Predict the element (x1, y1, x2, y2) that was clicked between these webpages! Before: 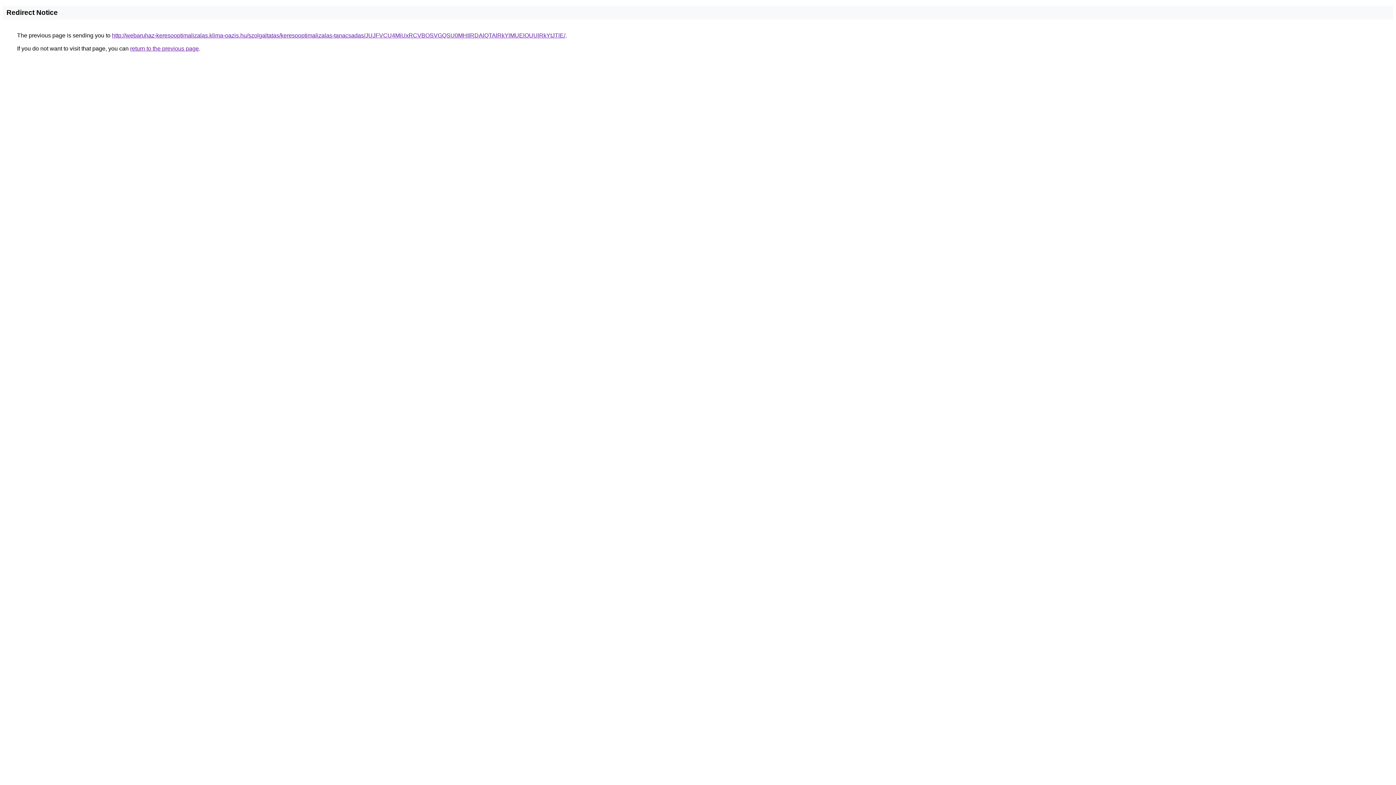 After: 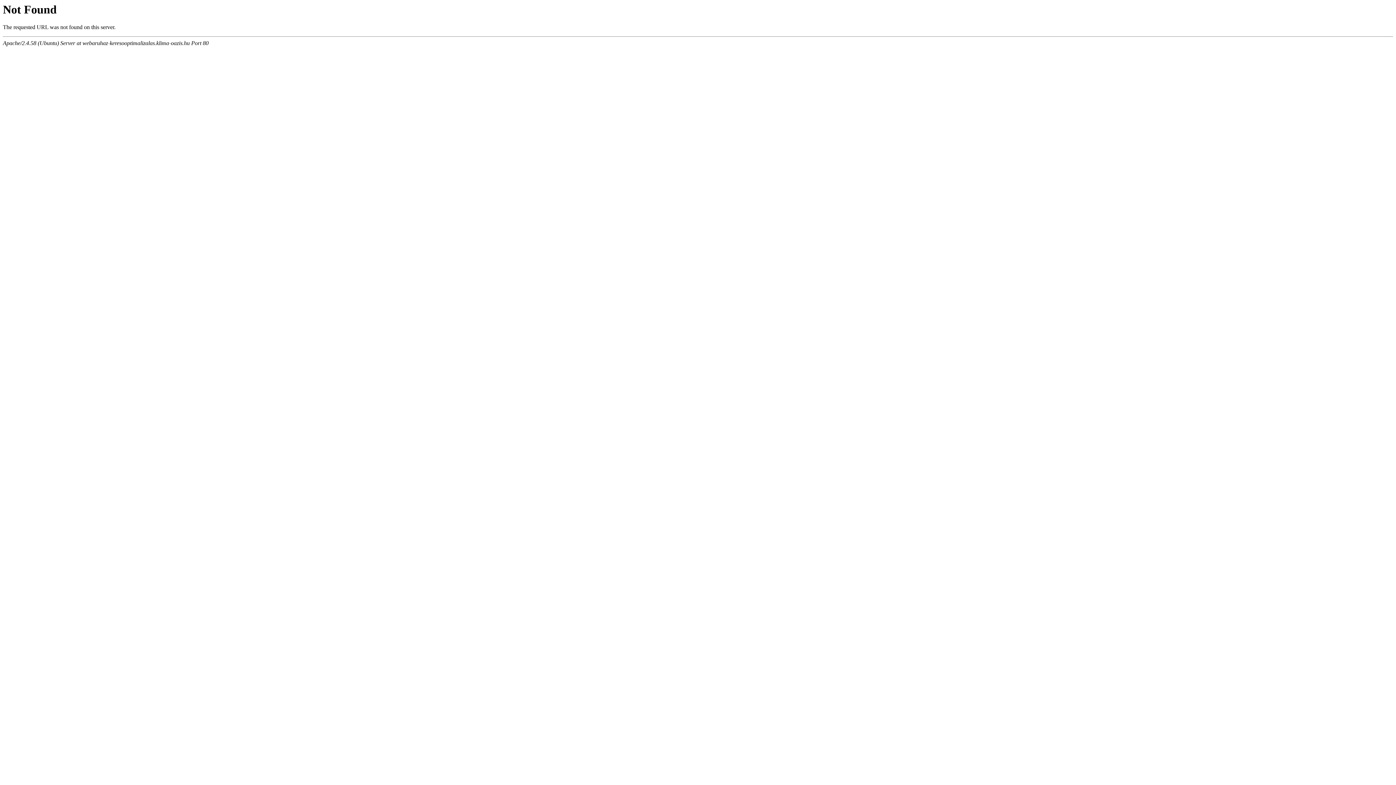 Action: bbox: (112, 32, 565, 38) label: http://webaruhaz-keresooptimalizalas.klima-oazis.hu/szolgaltatas/keresooptimalizalas-tanacsadas/JUJFVCU4MiUxRCVBOSVGQSU0MHIlRDAlQTAlRkYlMUElOUUlRkYtJTlE/